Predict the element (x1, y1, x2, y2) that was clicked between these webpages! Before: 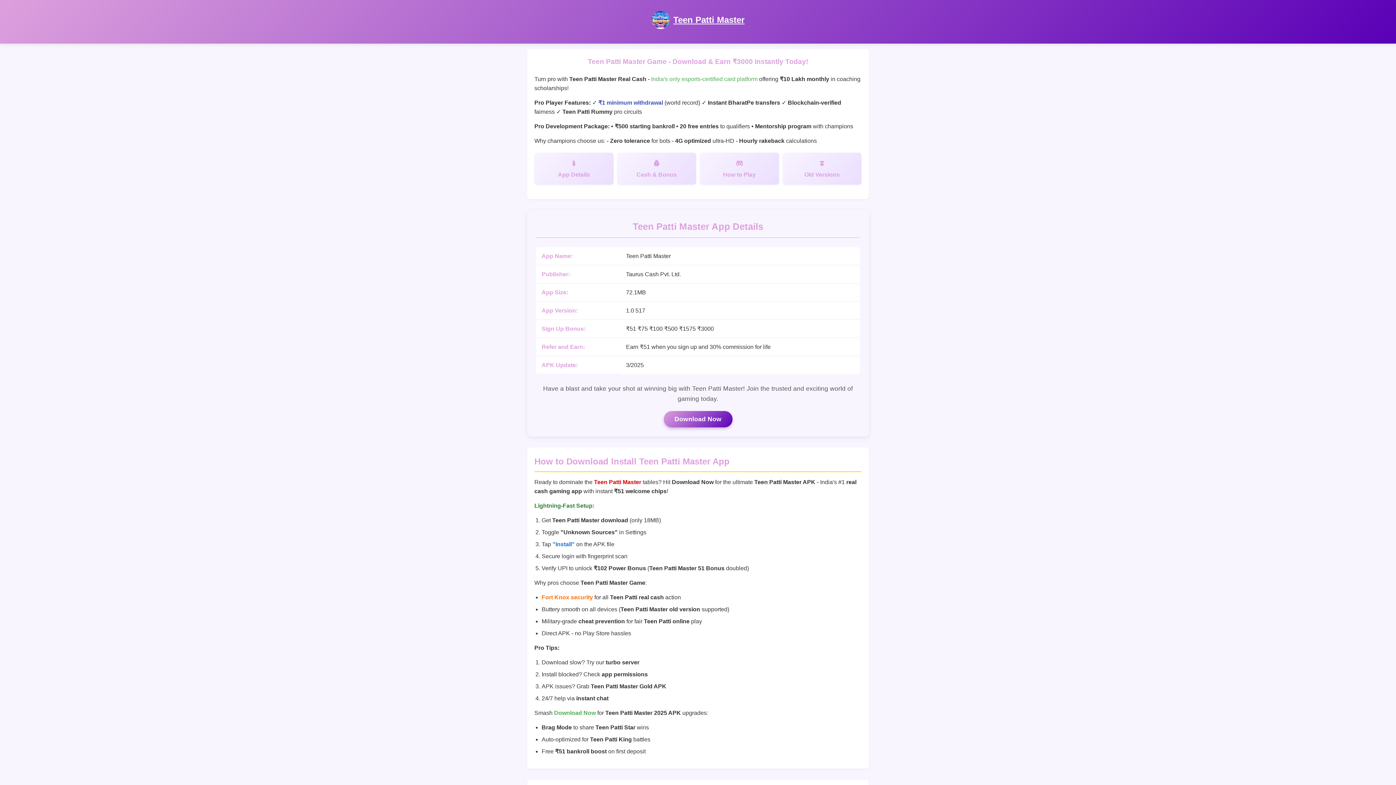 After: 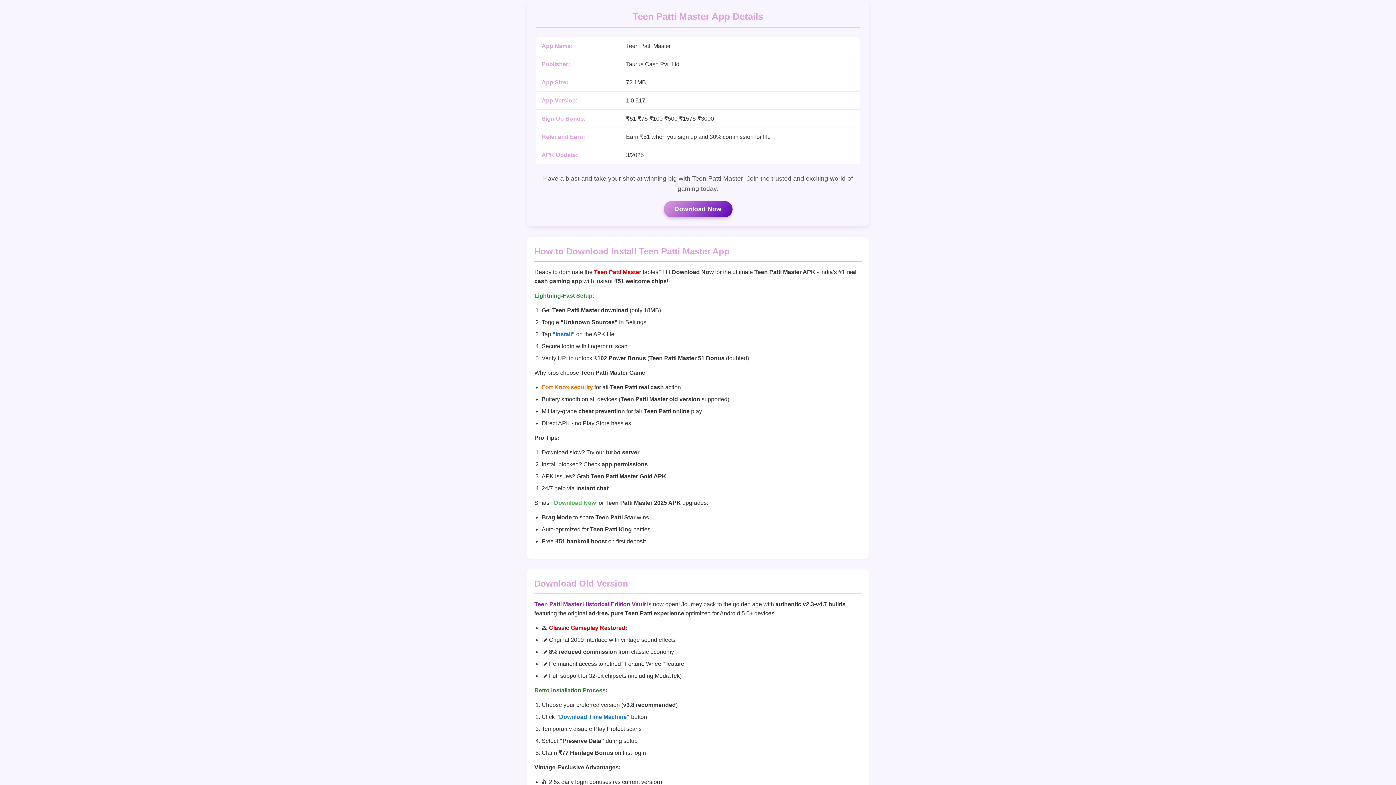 Action: label: App Details bbox: (534, 152, 613, 184)